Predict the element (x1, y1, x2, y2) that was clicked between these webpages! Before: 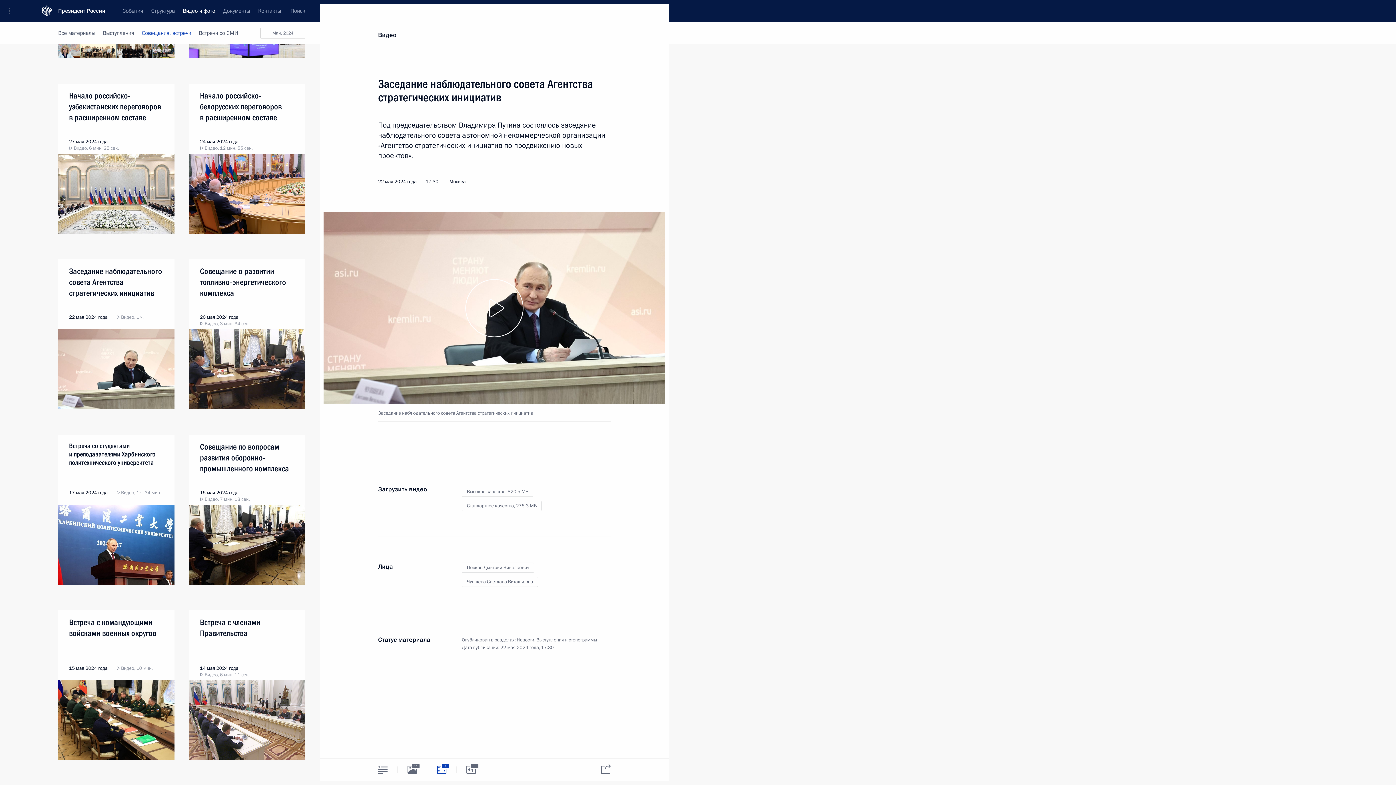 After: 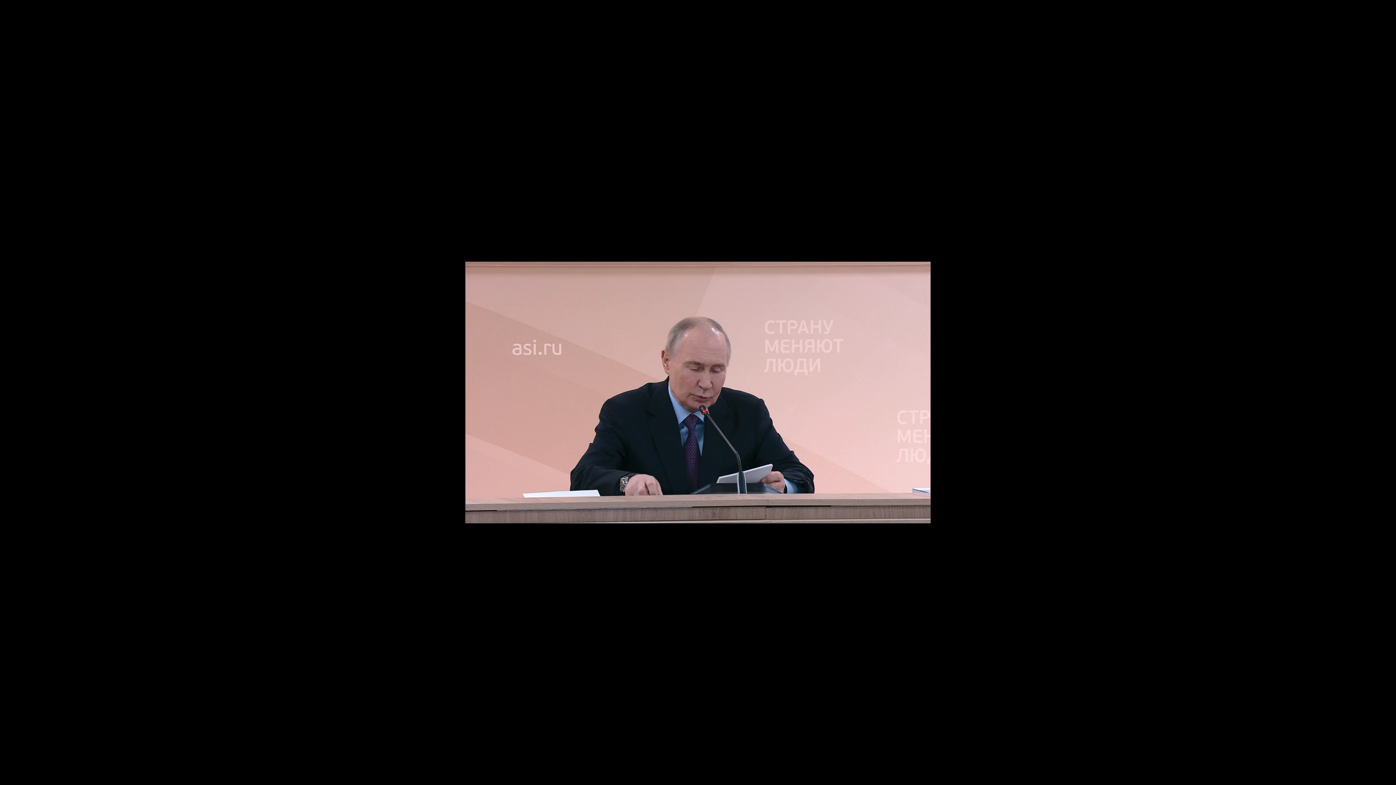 Action: bbox: (461, 486, 533, 497) label: Высокое качество, 820.5 МБ